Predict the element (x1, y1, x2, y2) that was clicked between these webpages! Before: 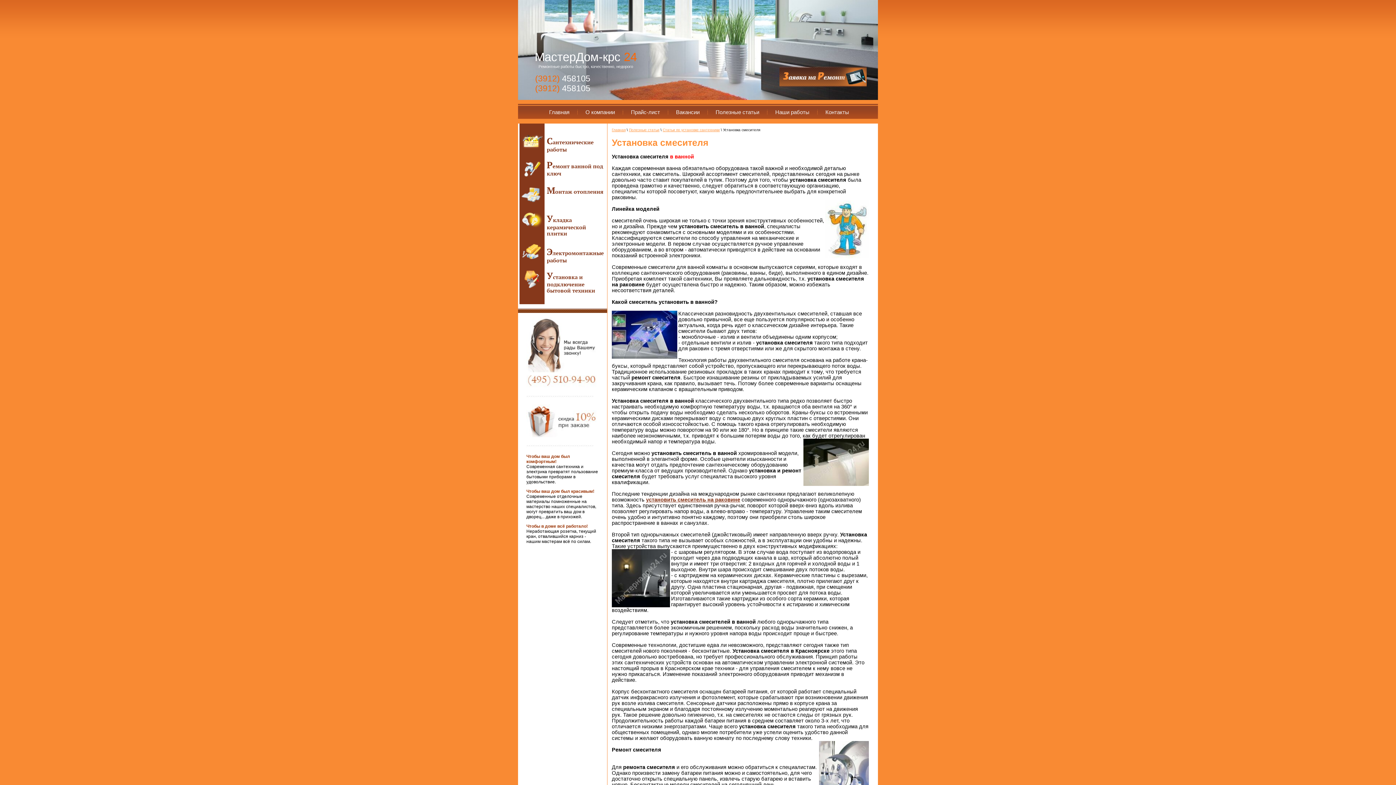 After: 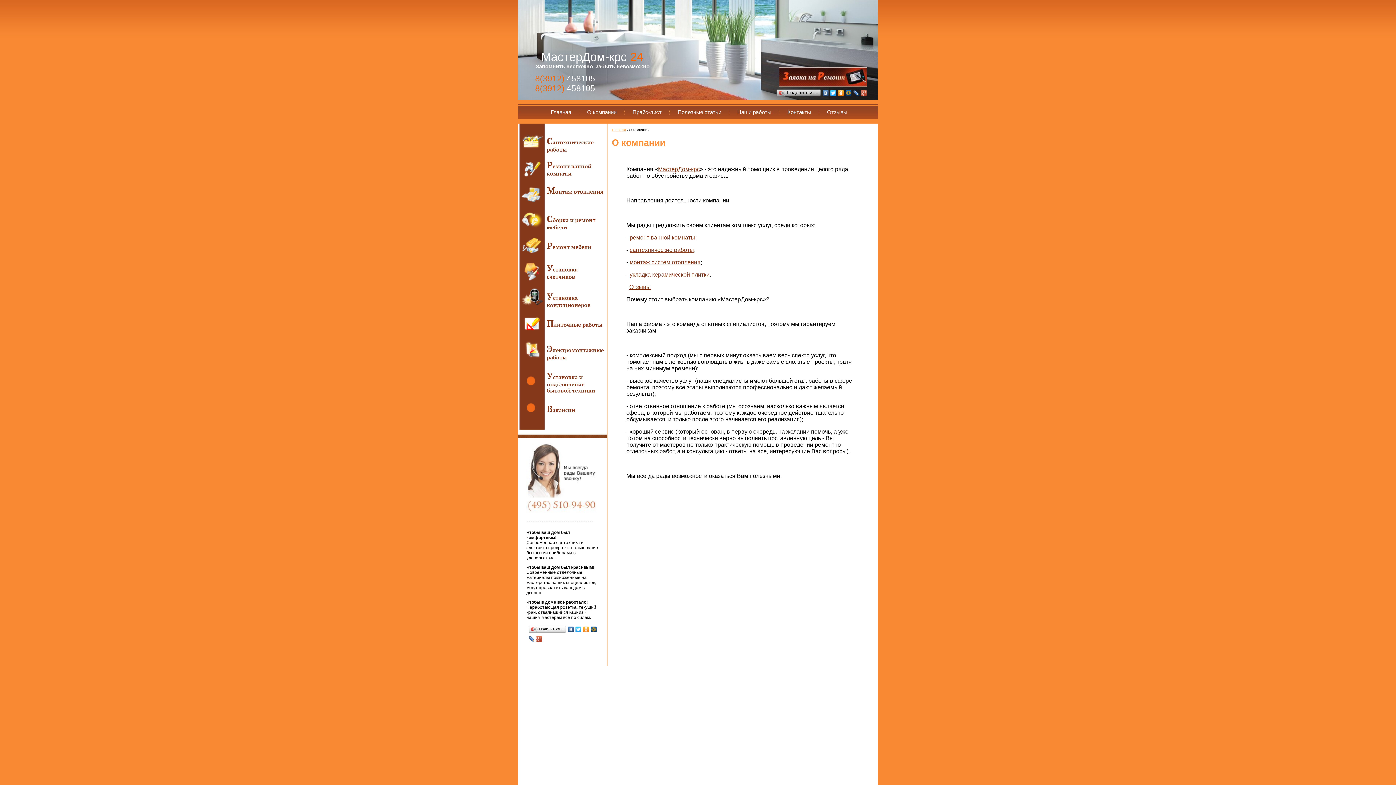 Action: bbox: (578, 105, 622, 118) label: О компании